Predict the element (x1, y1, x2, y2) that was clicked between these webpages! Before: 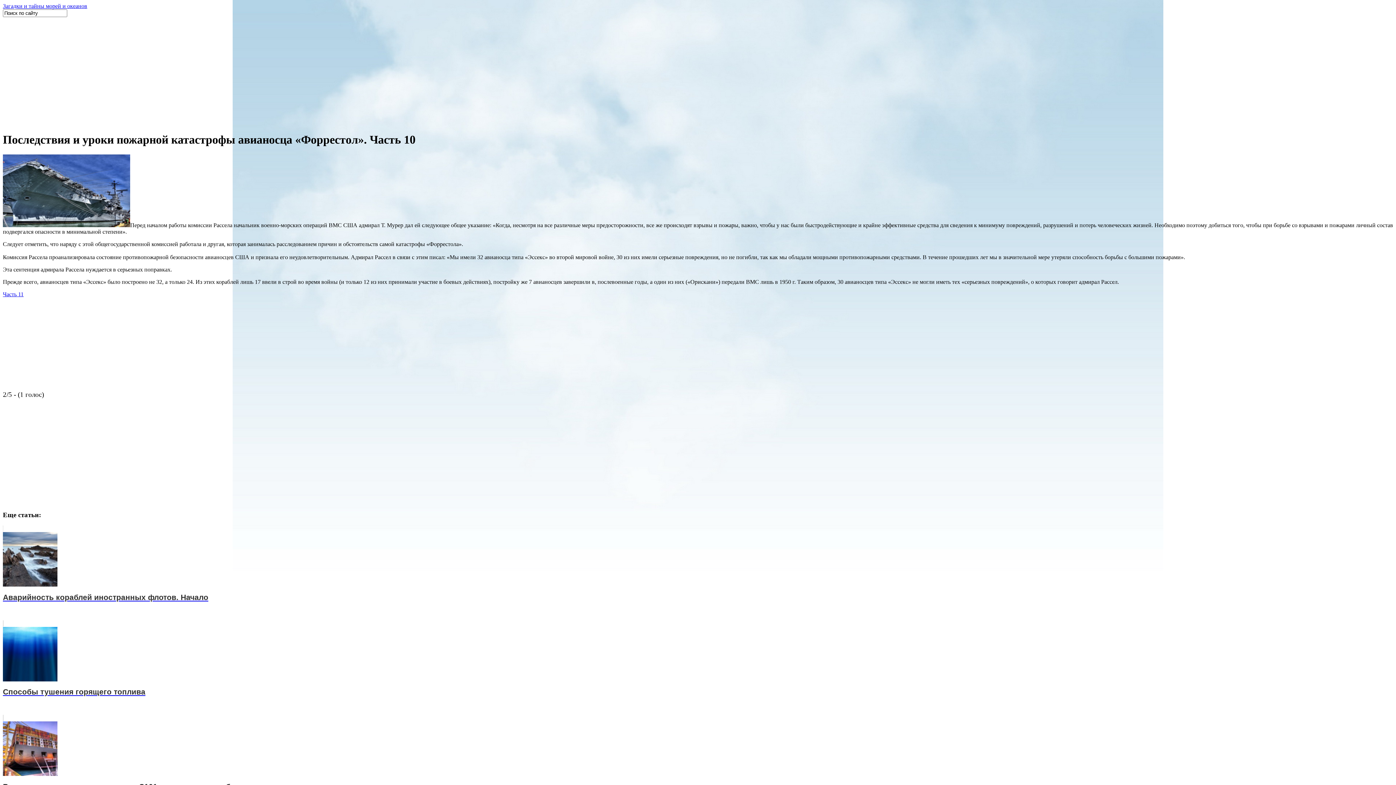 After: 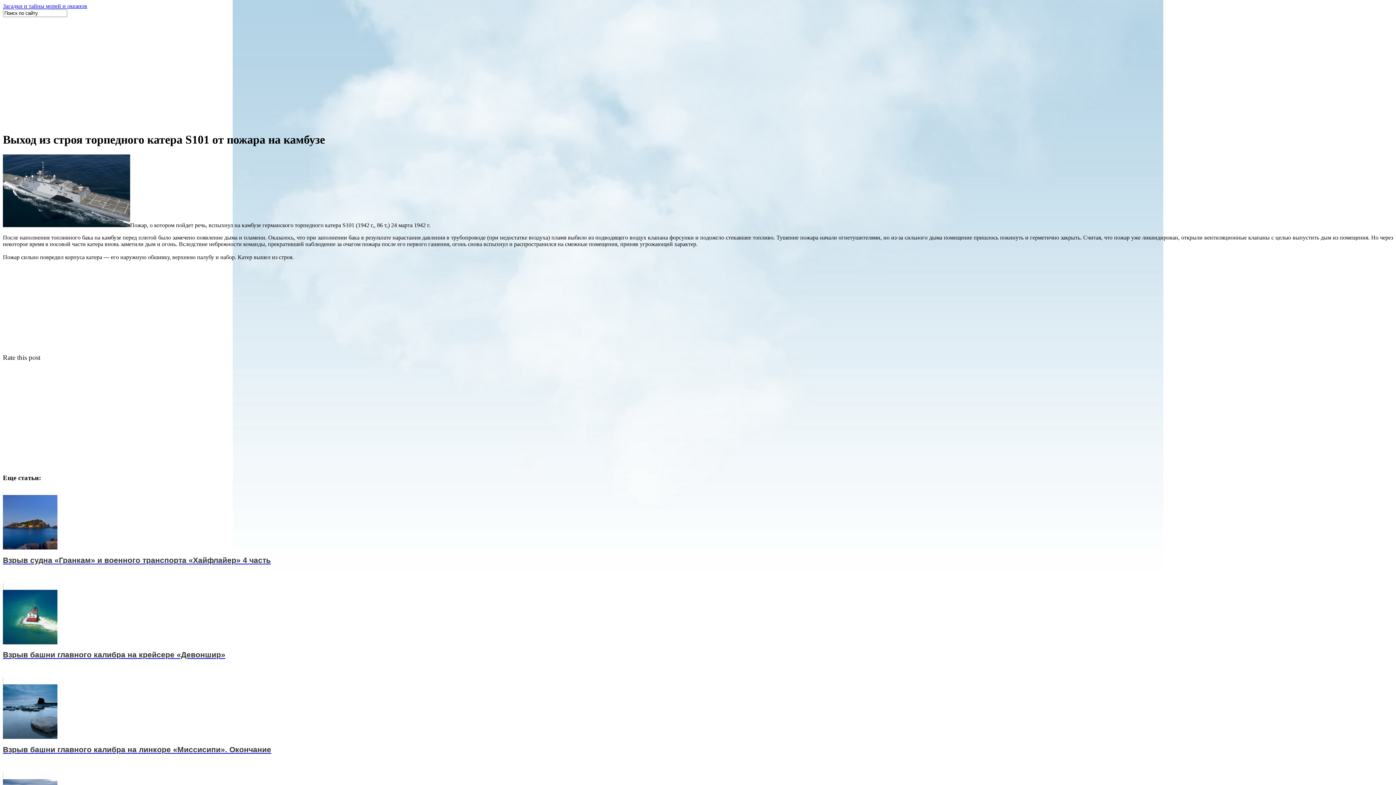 Action: bbox: (2, 715, 1393, 816) label: Выход из строя торпедного катера S101 от пожара на камбузе